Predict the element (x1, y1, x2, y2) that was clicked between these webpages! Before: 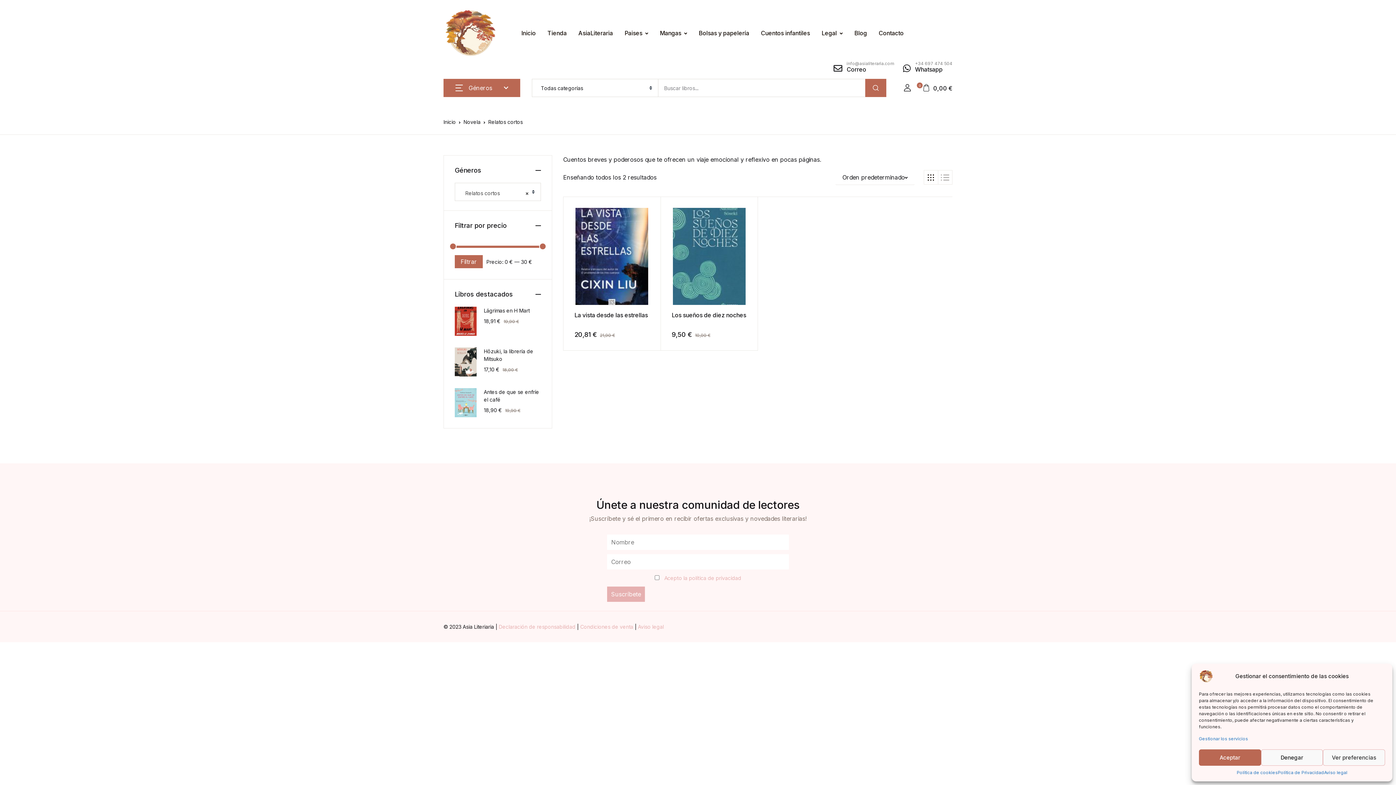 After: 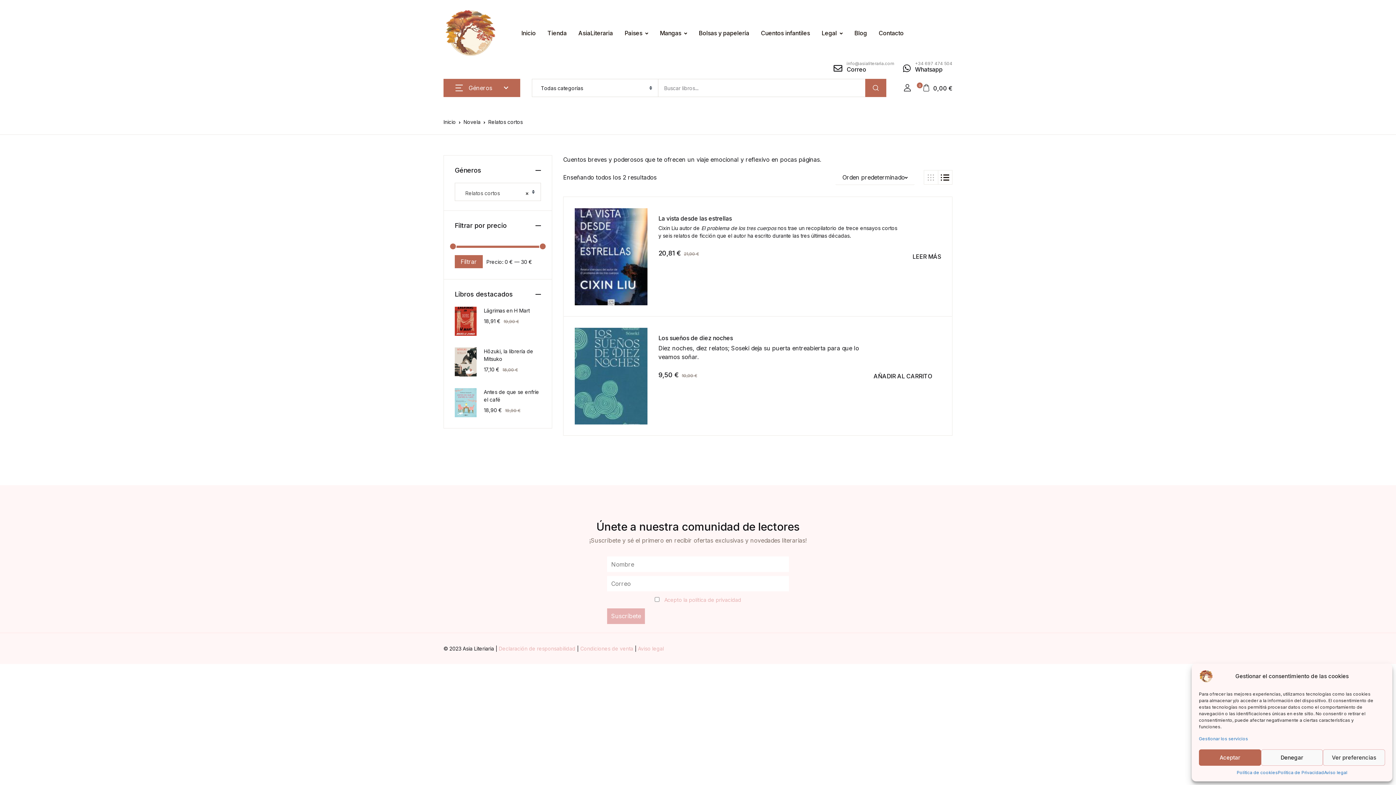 Action: bbox: (938, 170, 952, 184)